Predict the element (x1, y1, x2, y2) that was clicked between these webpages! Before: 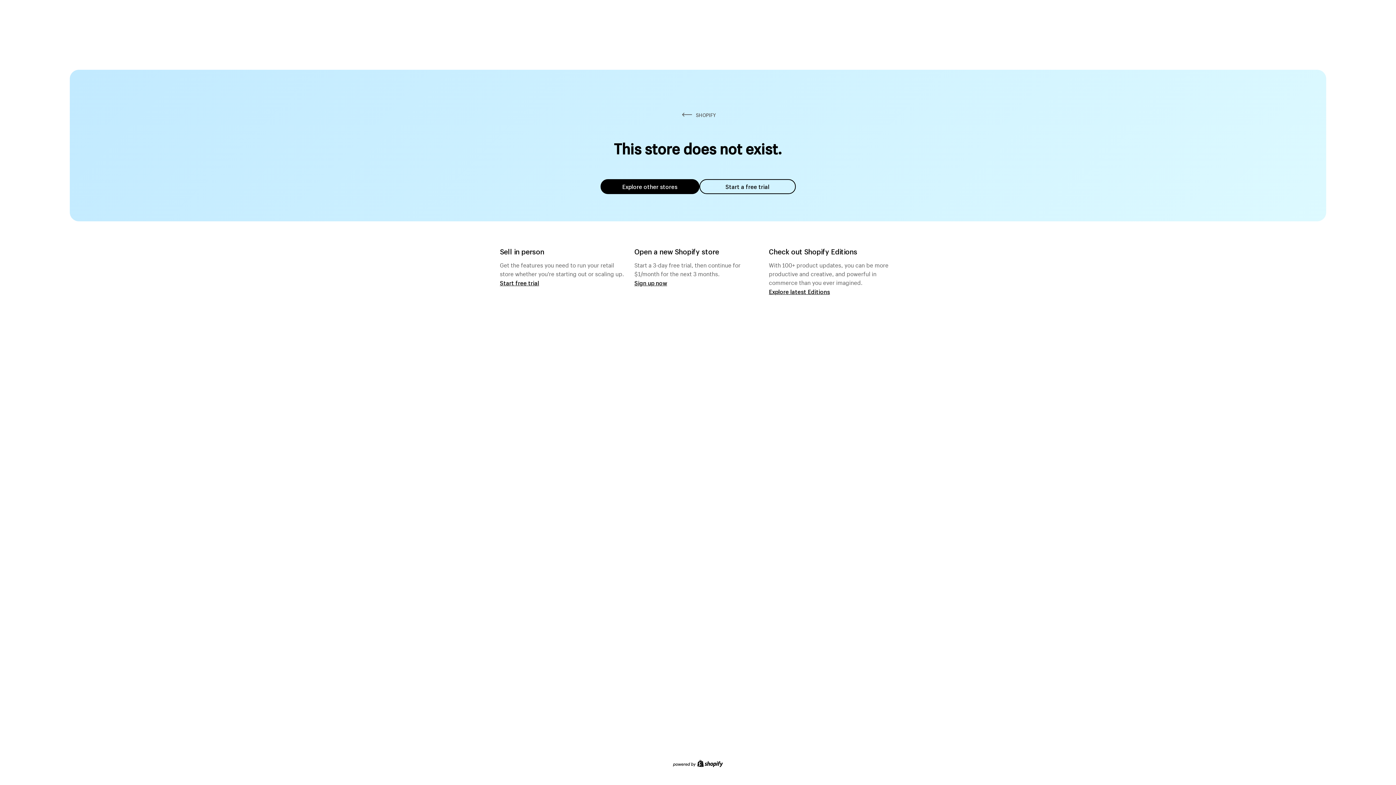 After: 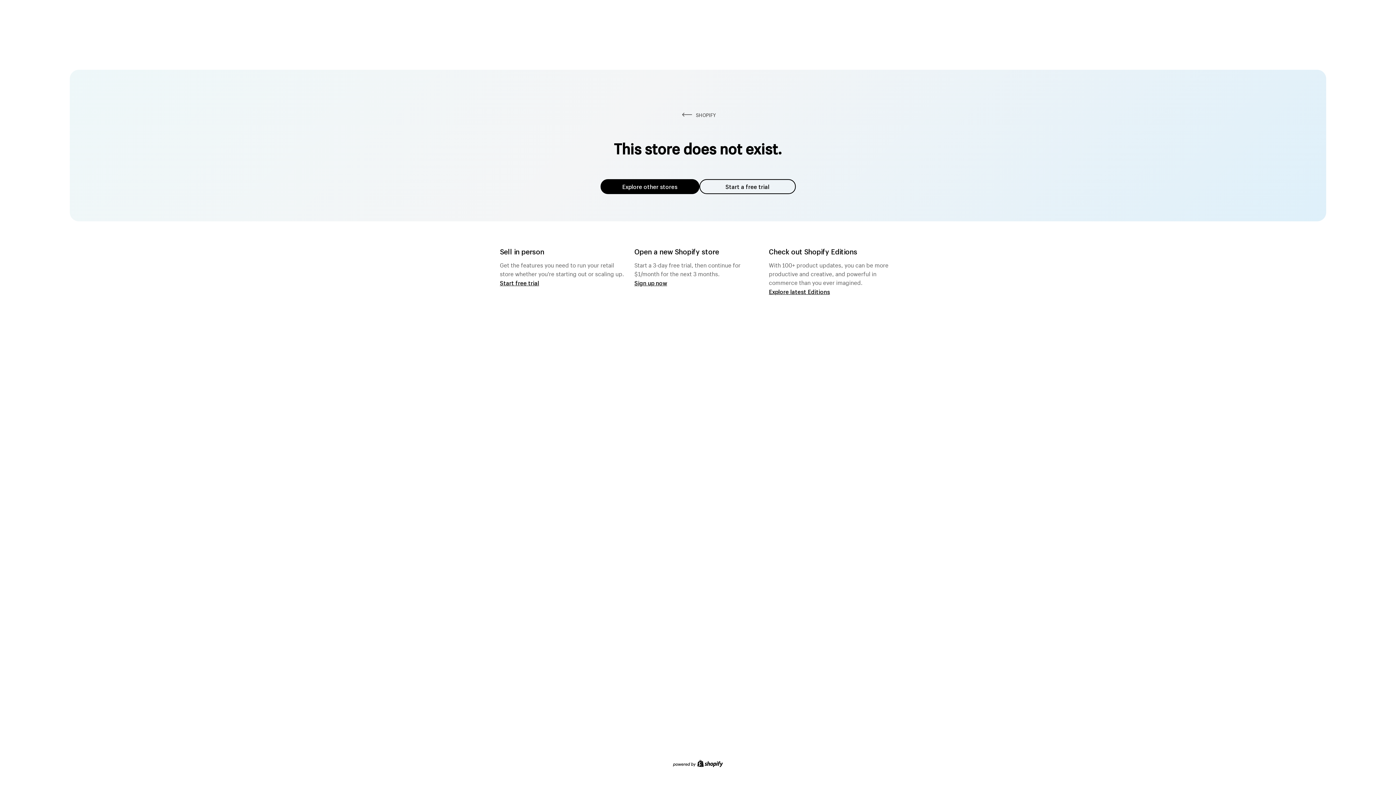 Action: label: Explore other stores bbox: (600, 179, 699, 194)